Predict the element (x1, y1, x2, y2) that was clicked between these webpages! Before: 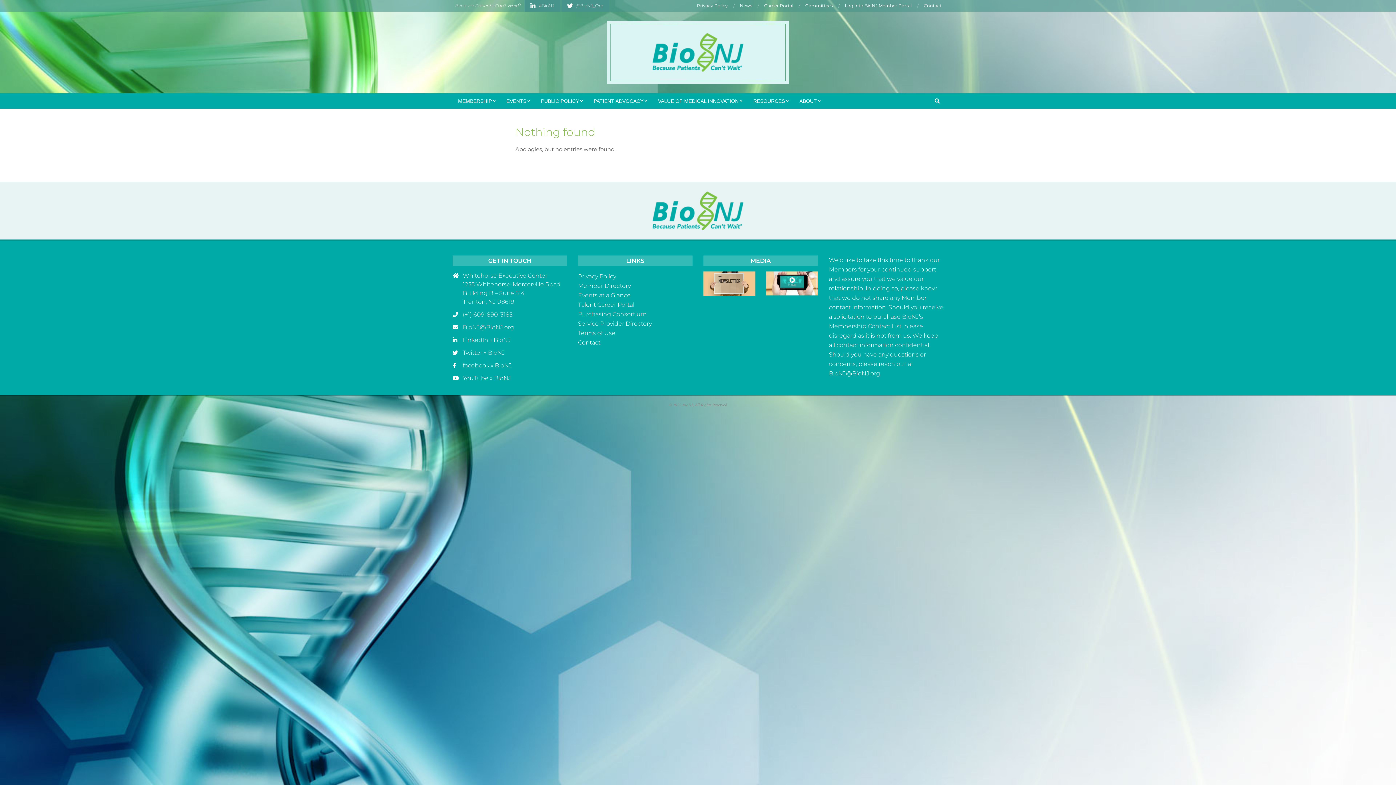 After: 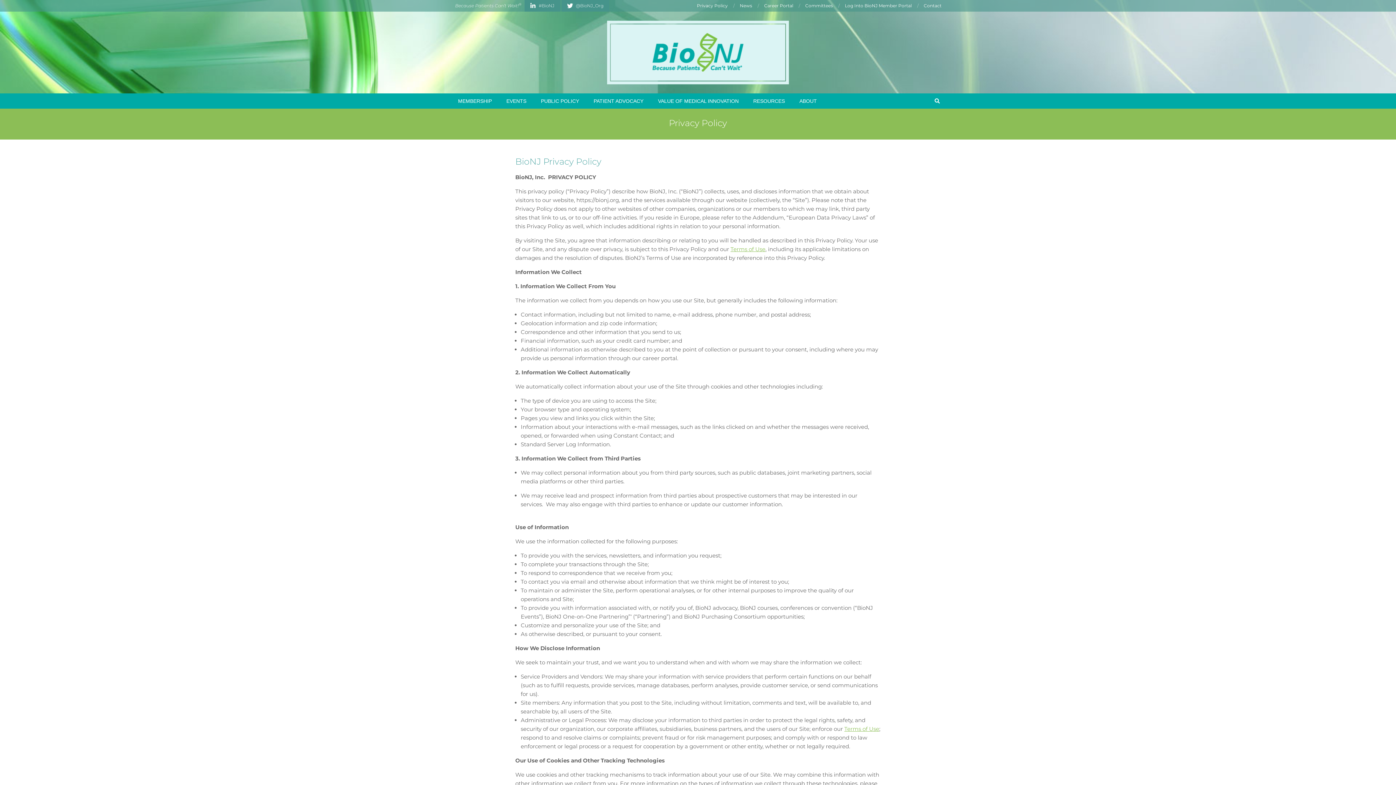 Action: bbox: (697, 2, 728, 8) label: Privacy Policy